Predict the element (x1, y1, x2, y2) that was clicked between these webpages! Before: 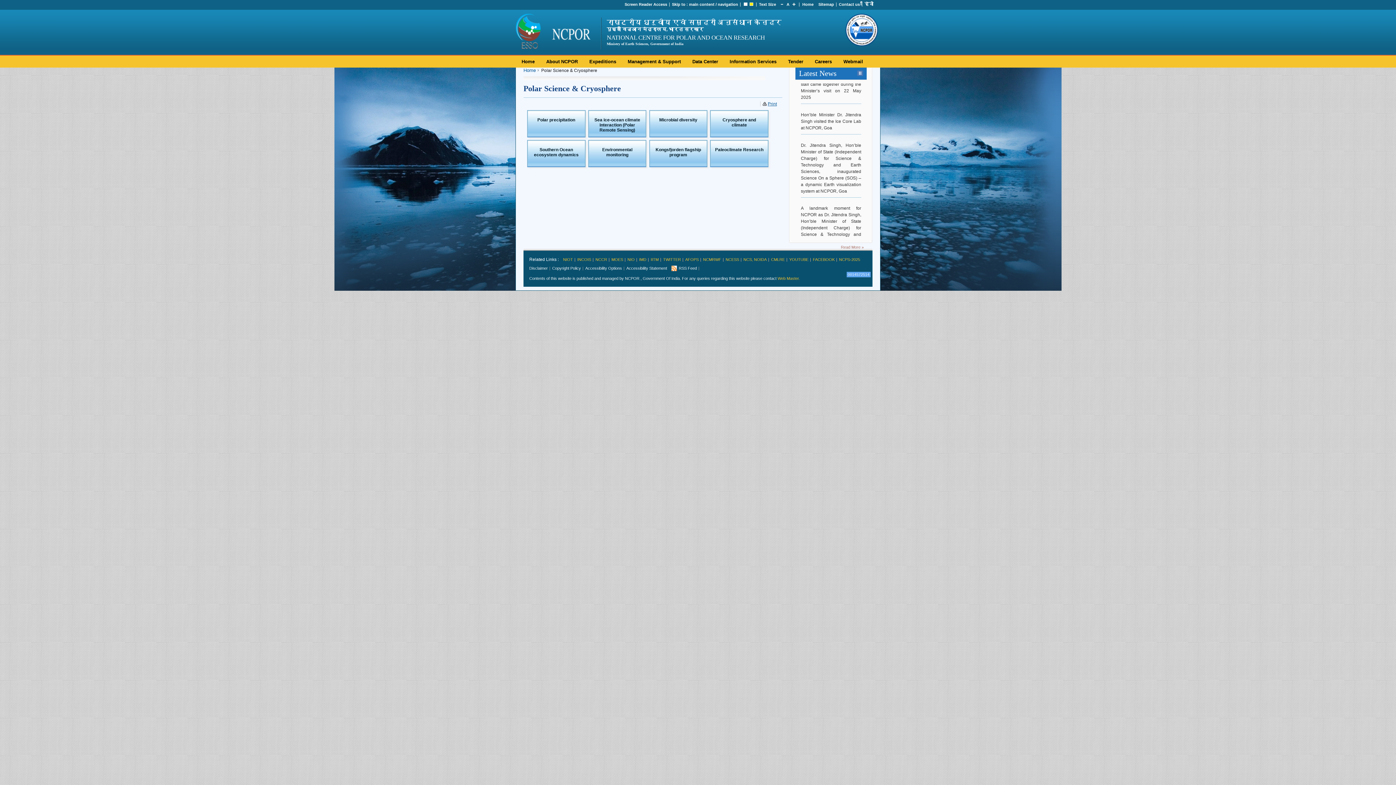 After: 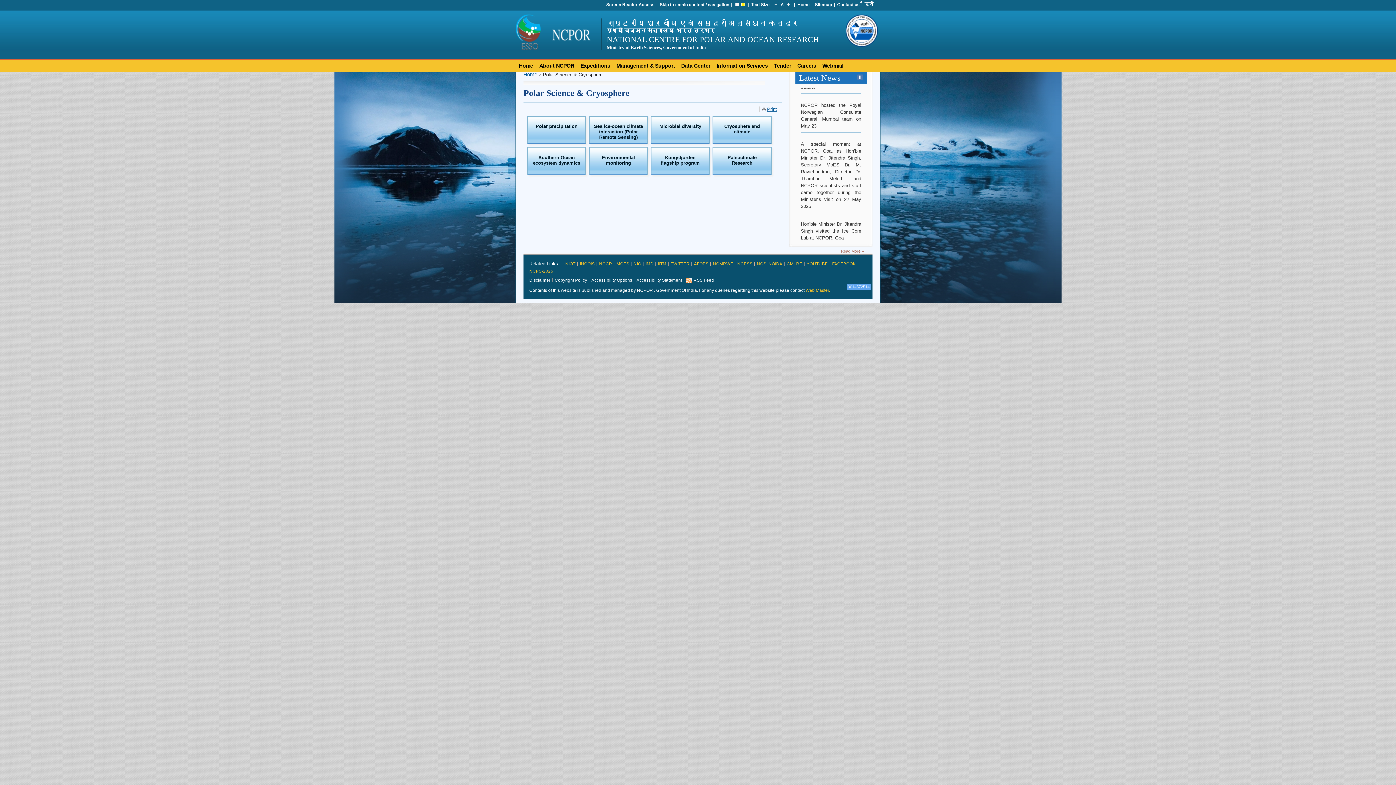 Action: bbox: (791, 0, 796, 6)